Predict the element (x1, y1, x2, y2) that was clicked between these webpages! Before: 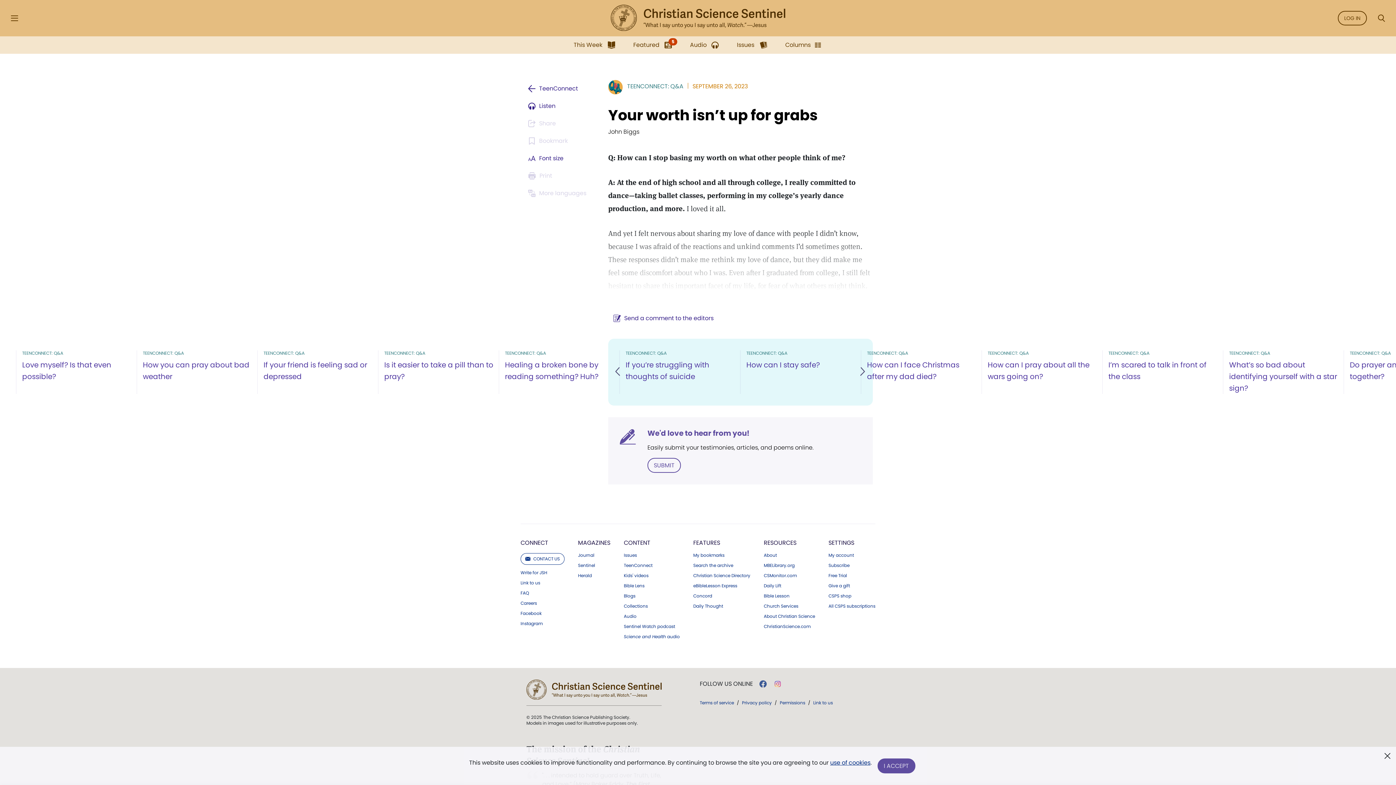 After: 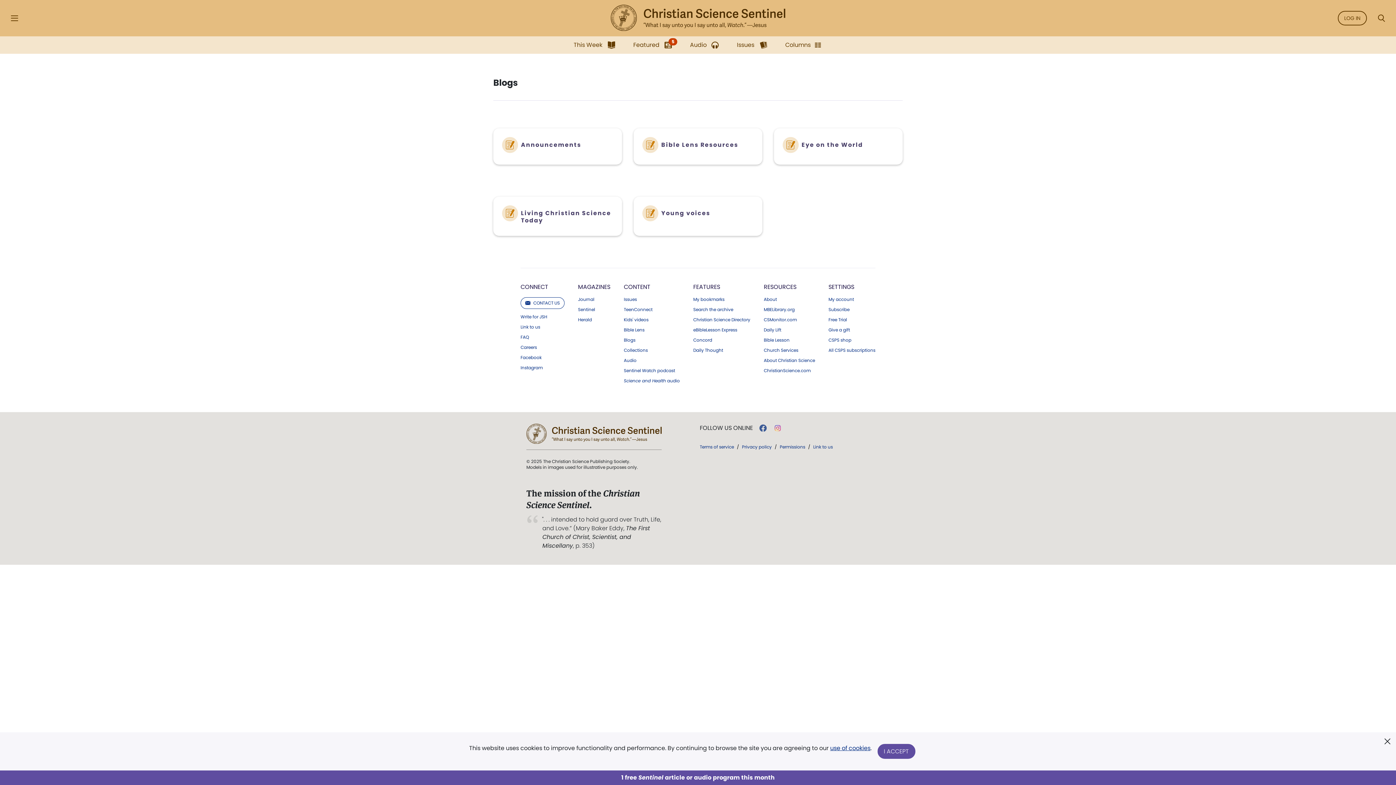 Action: label: Blogs bbox: (624, 594, 680, 598)